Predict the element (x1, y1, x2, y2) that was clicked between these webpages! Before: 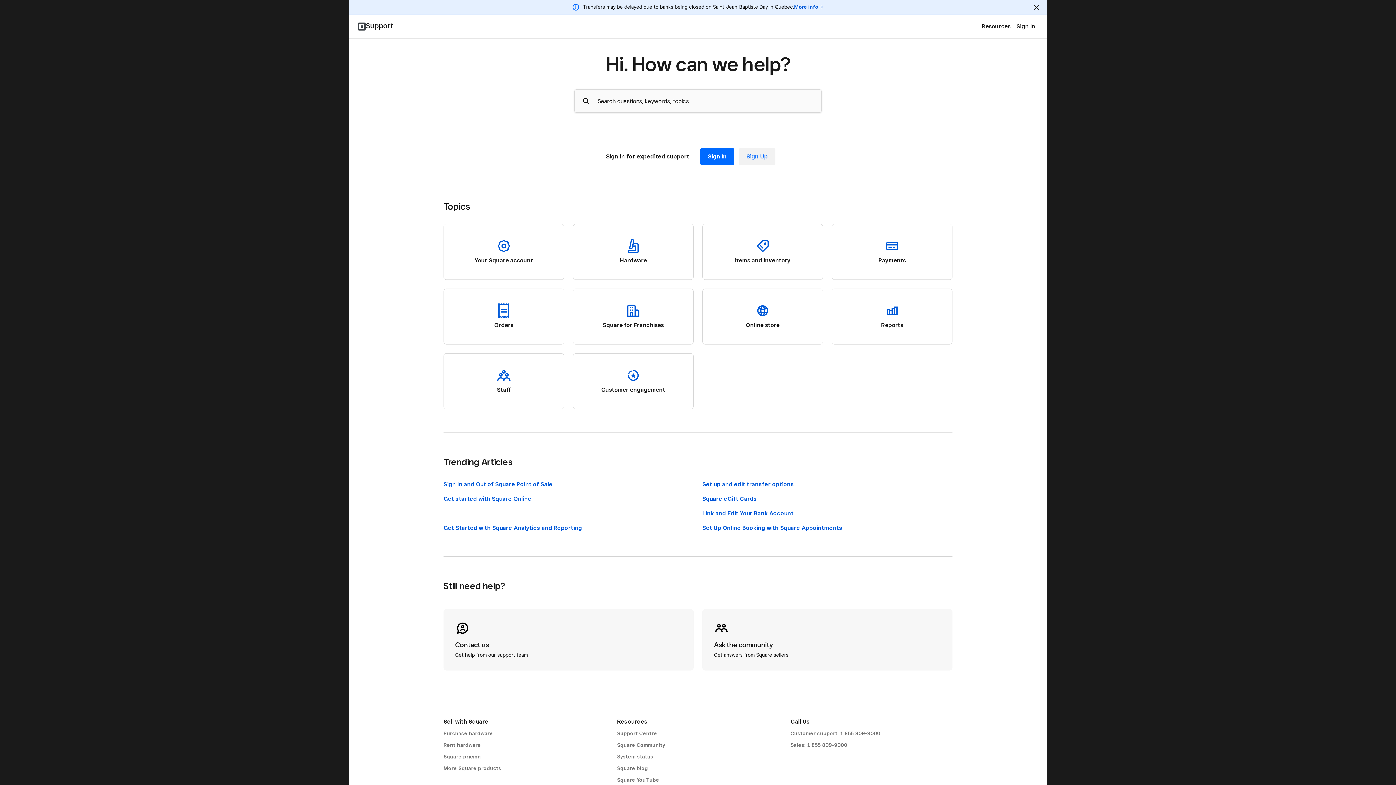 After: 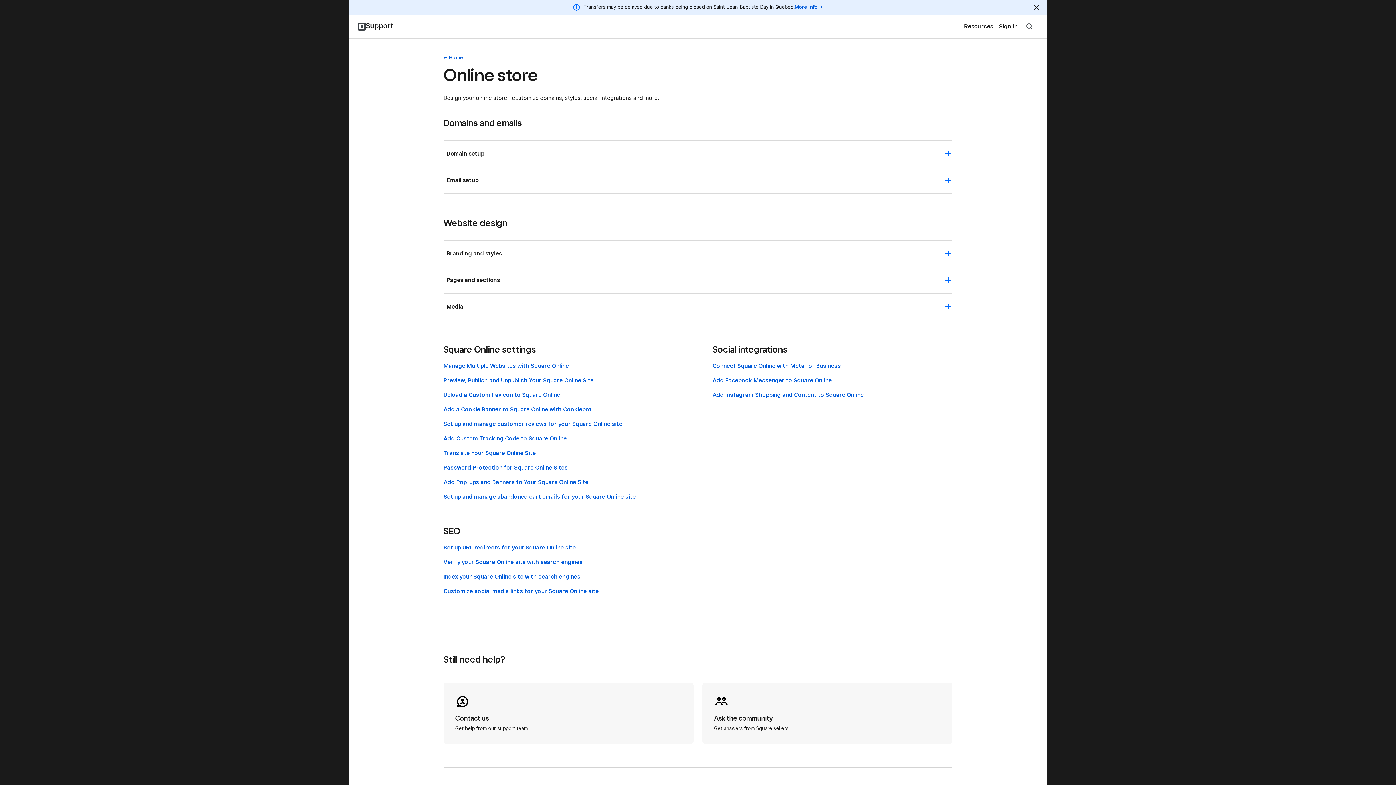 Action: label: Online store bbox: (702, 288, 823, 344)